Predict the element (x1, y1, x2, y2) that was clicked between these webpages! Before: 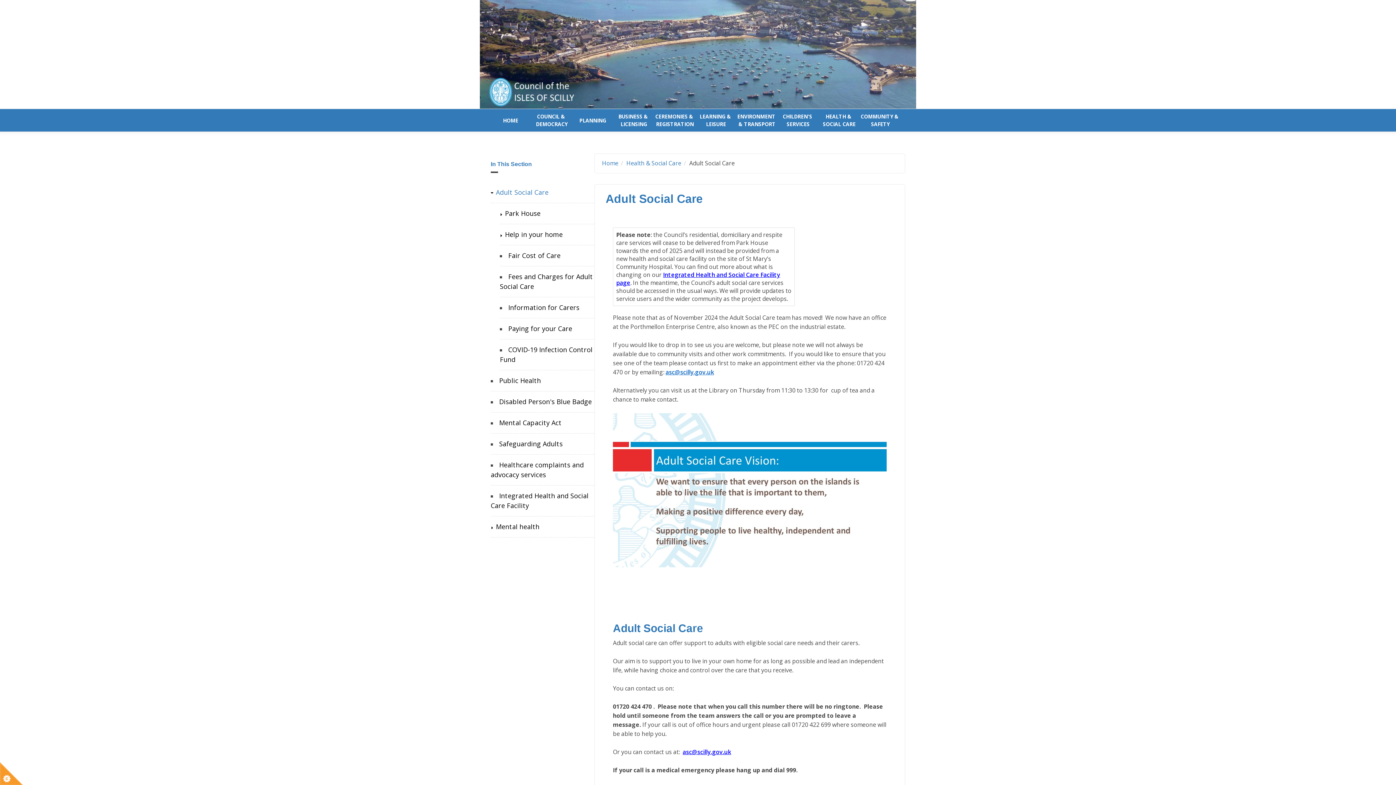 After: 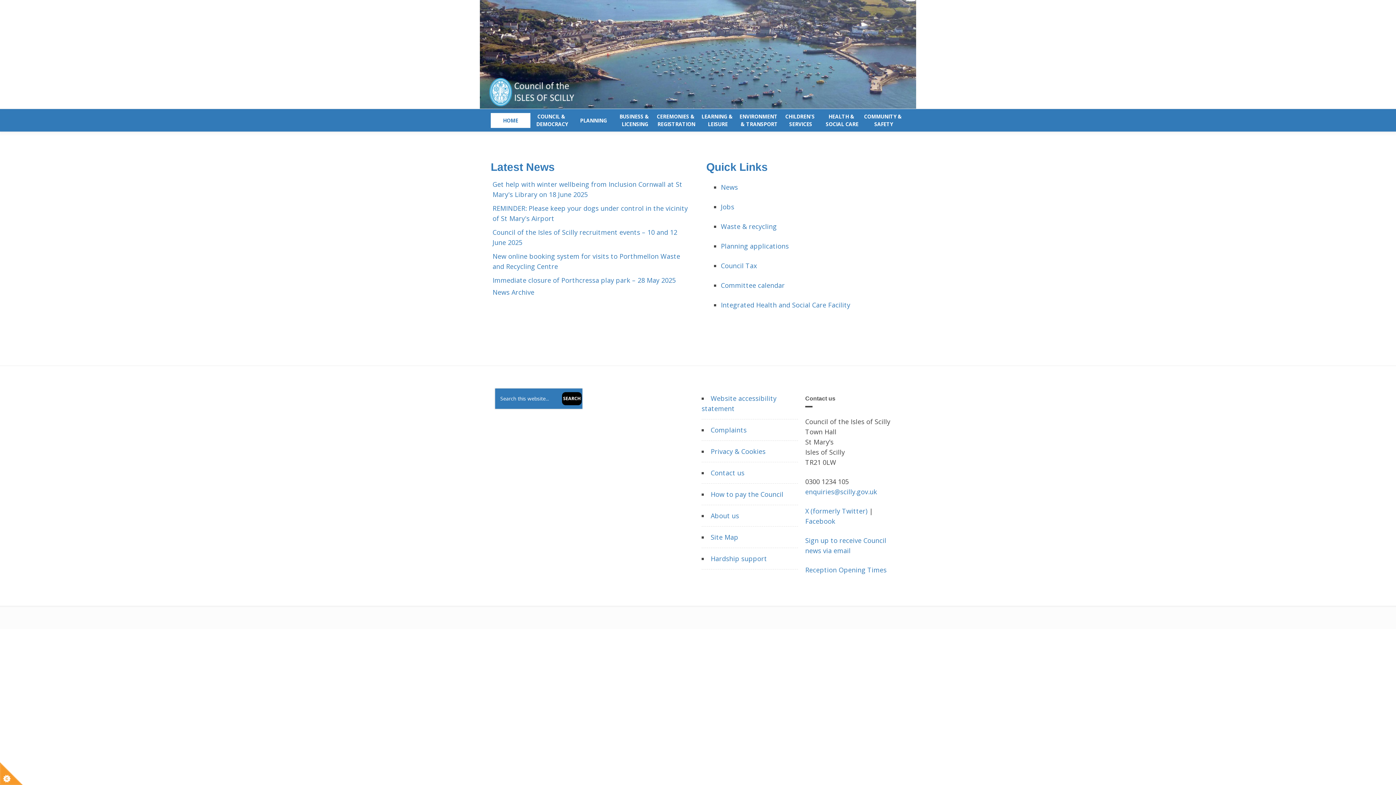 Action: label: Home bbox: (602, 159, 618, 167)